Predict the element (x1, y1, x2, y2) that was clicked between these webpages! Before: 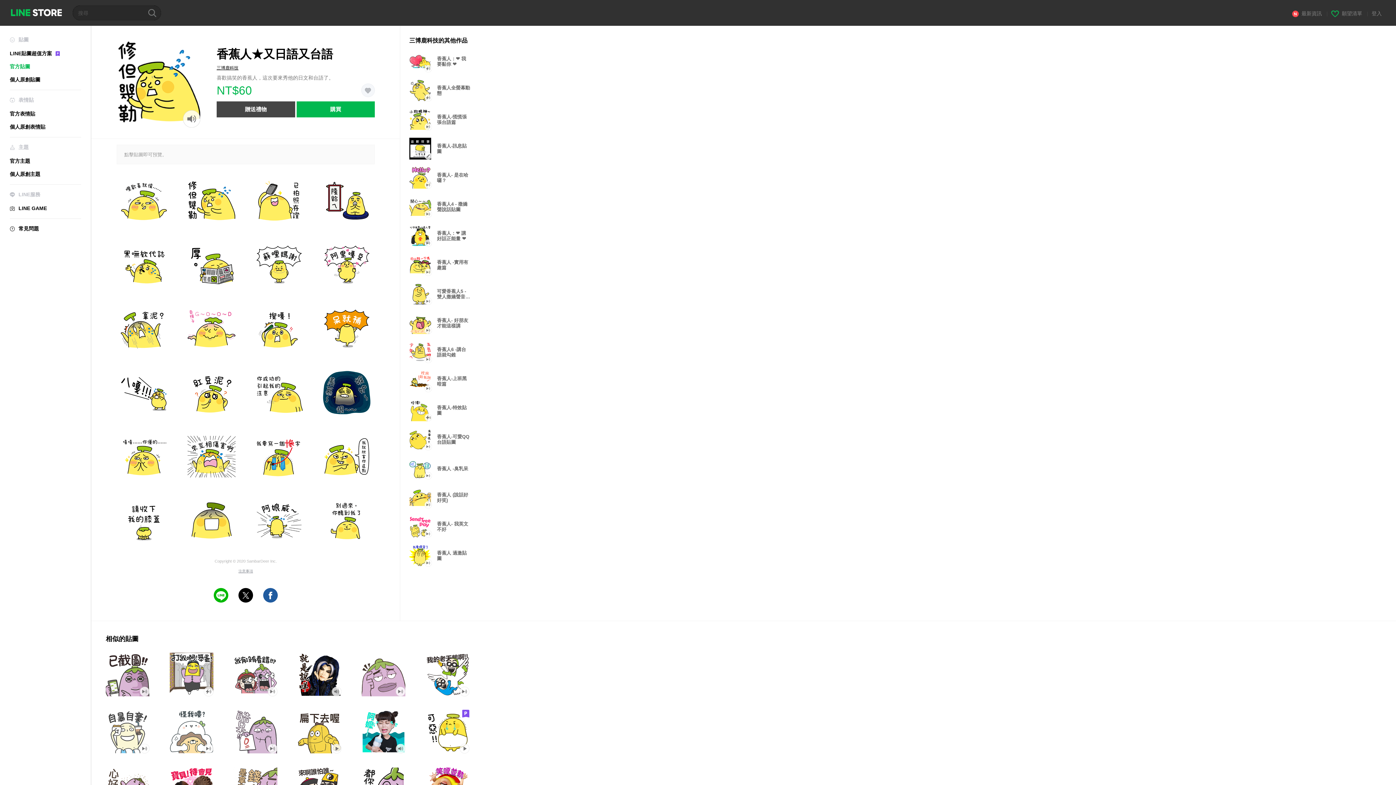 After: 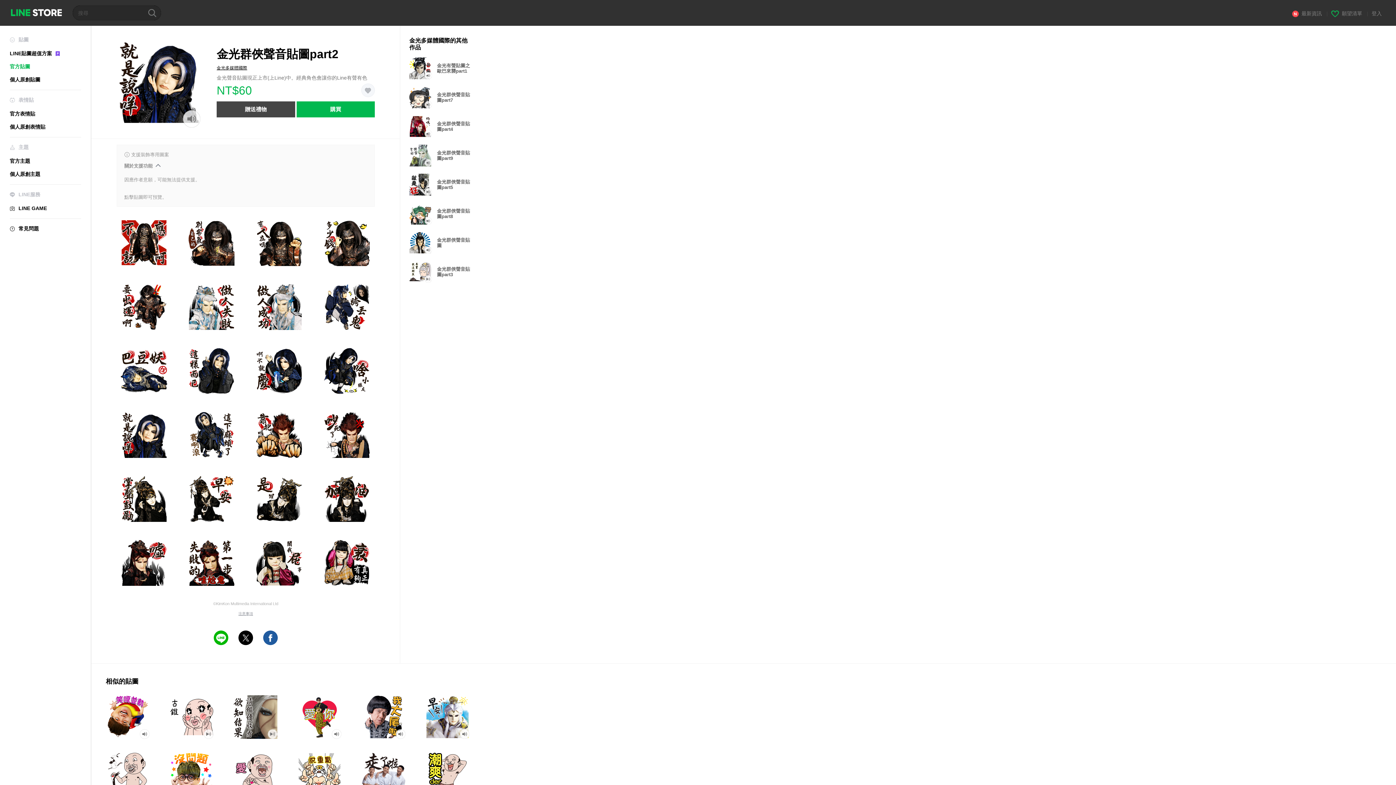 Action: bbox: (297, 653, 341, 696) label: Sound only icon